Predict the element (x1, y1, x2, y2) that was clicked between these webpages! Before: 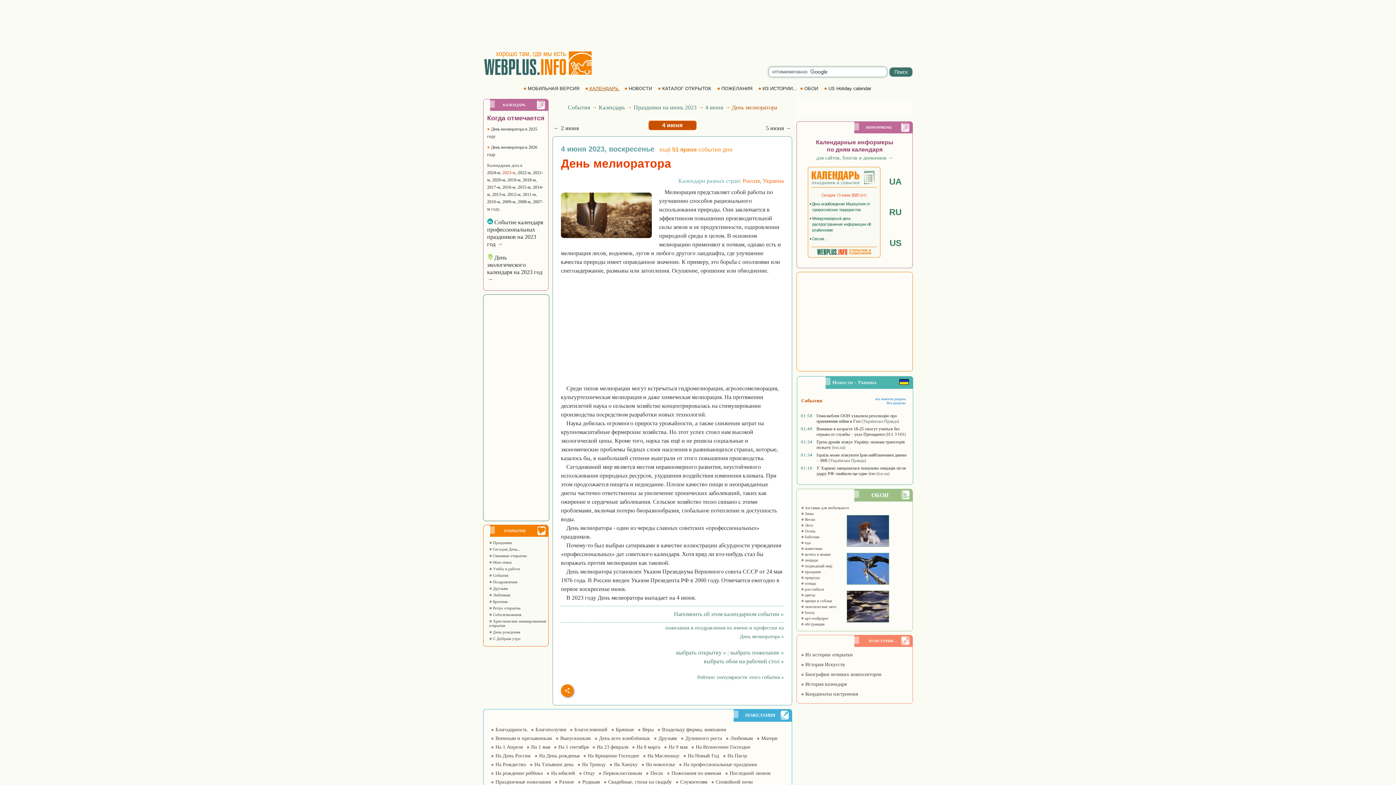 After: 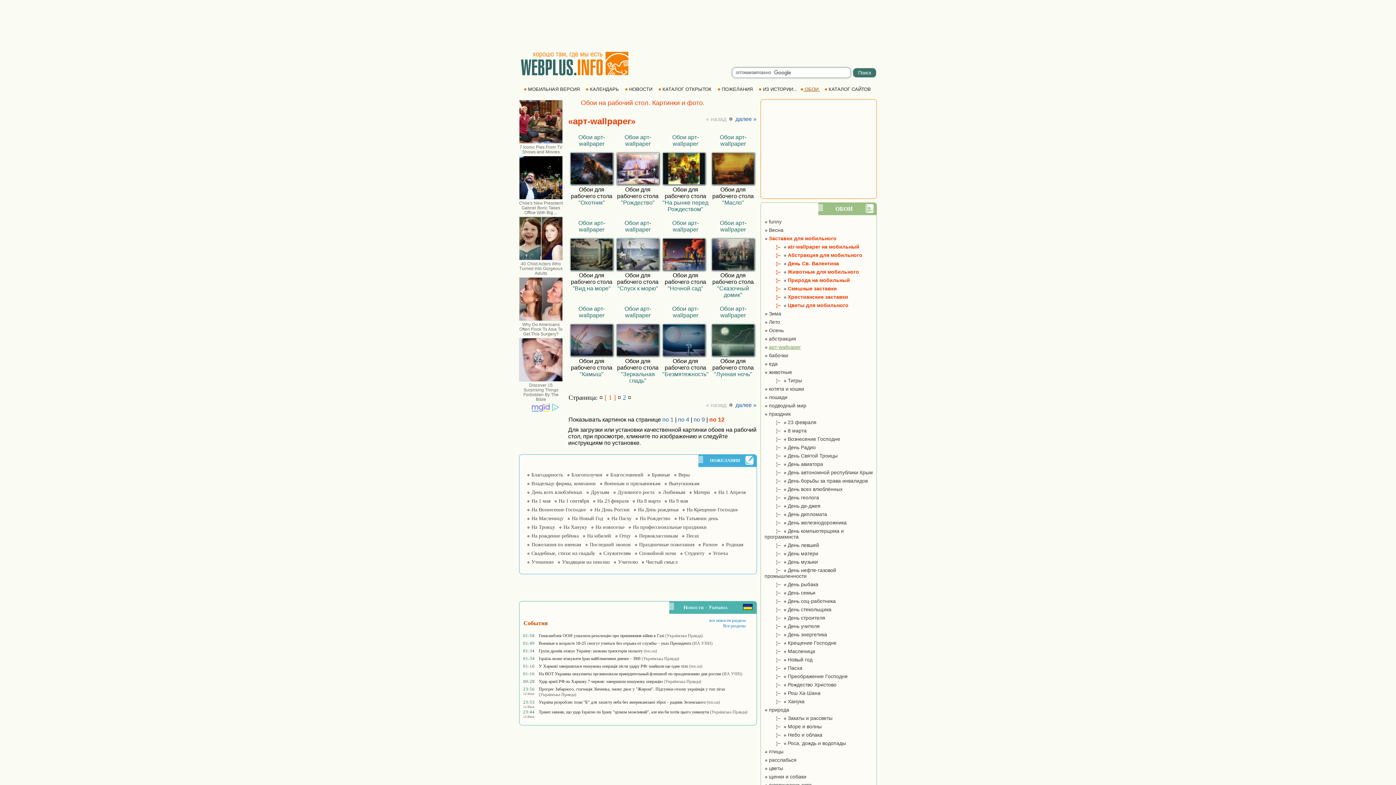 Action: bbox: (801, 616, 828, 620) label:  арт-wallpaper